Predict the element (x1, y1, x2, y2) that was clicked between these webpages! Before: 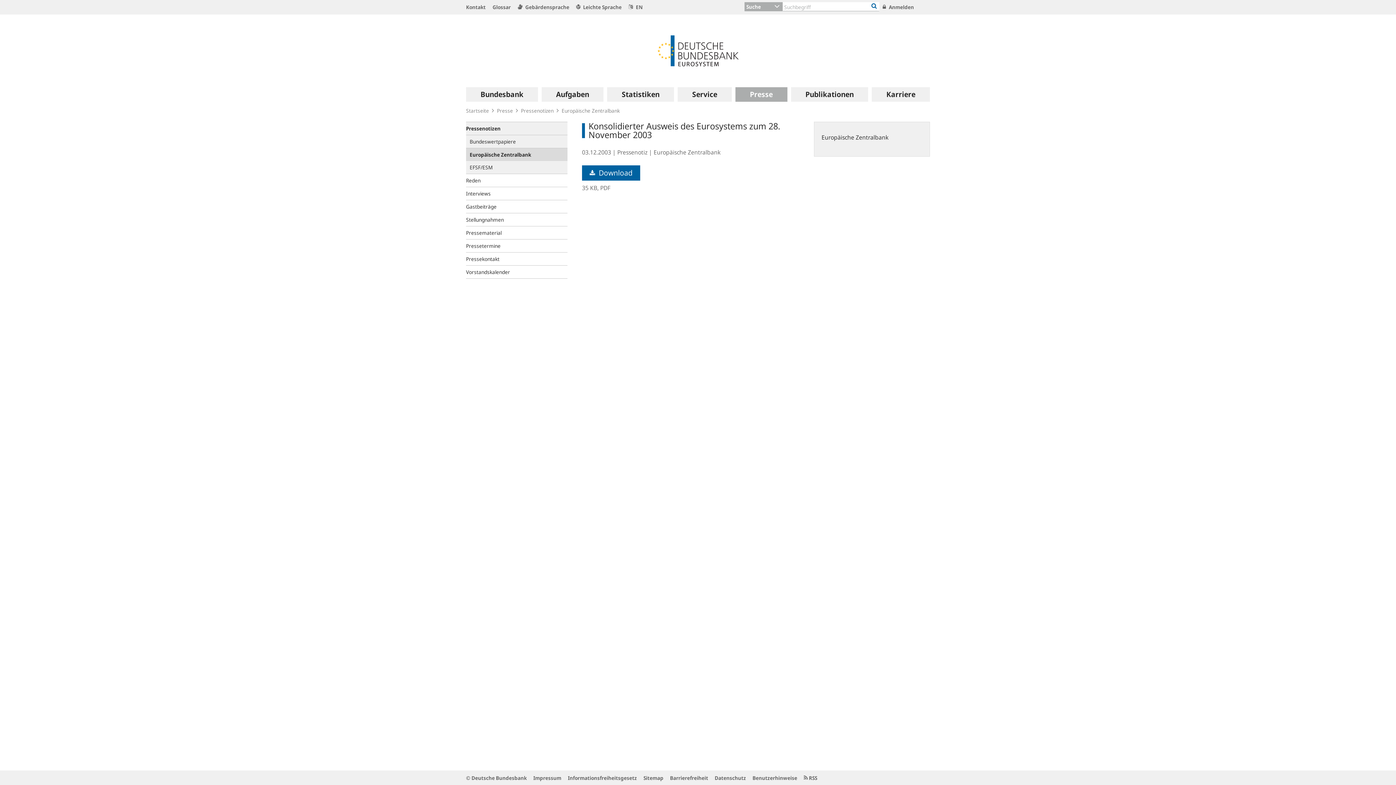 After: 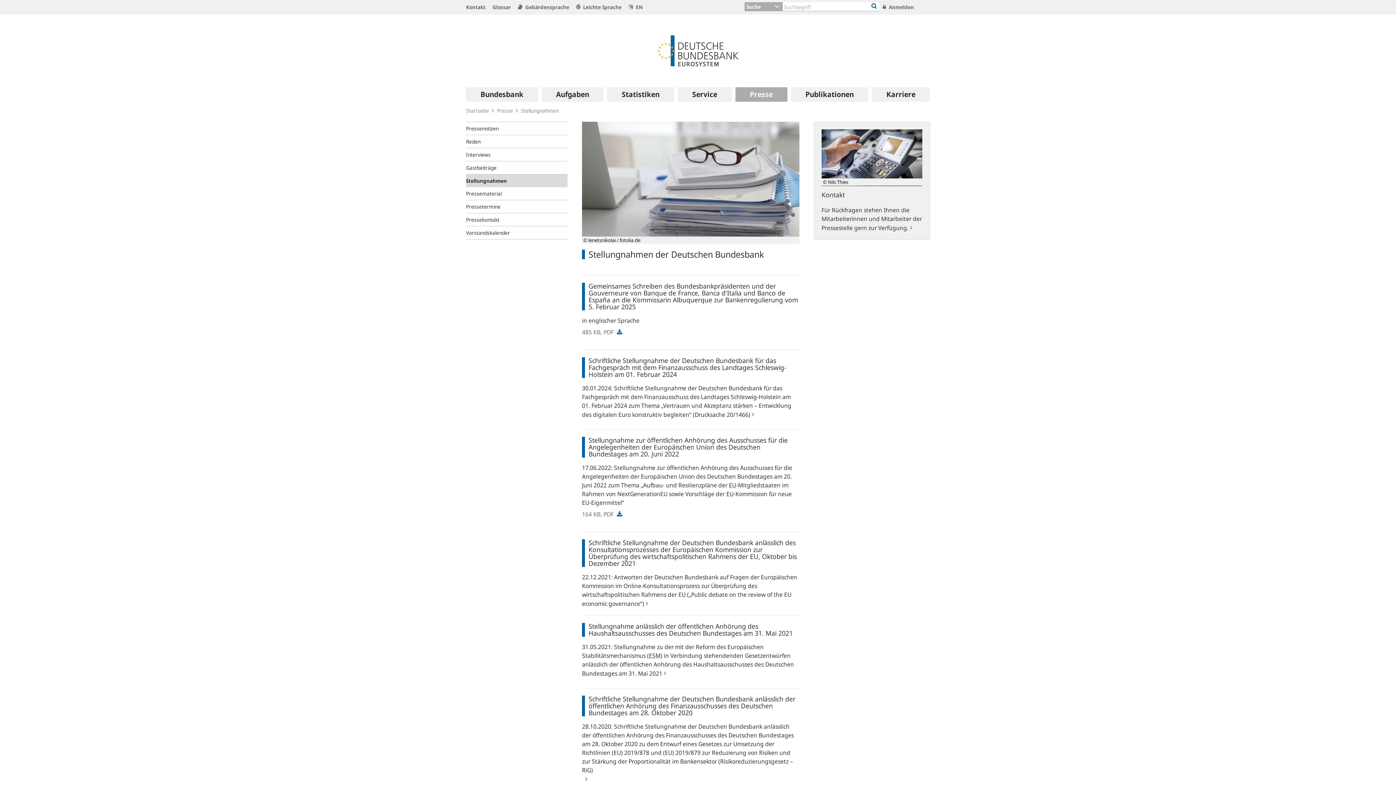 Action: label: Stellungnahmen bbox: (466, 213, 567, 226)